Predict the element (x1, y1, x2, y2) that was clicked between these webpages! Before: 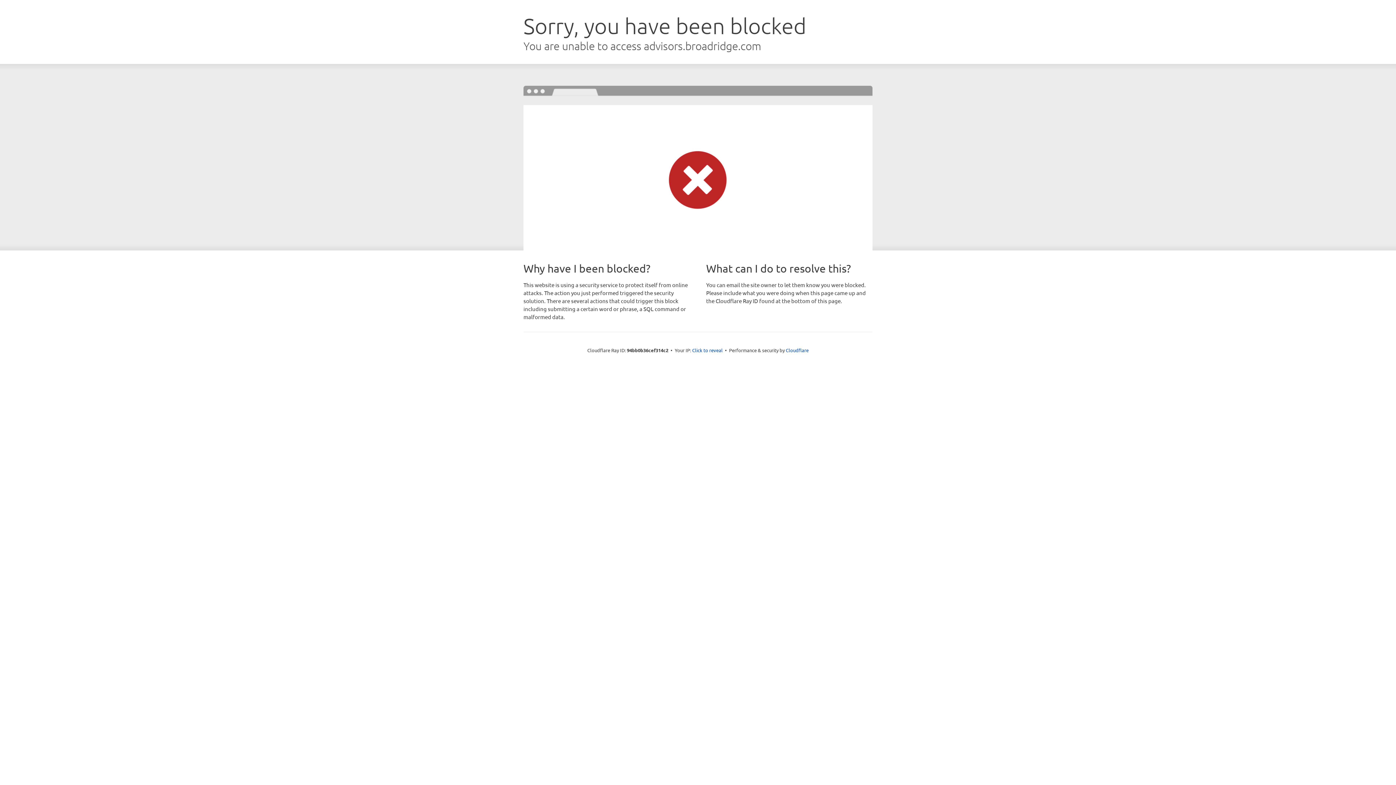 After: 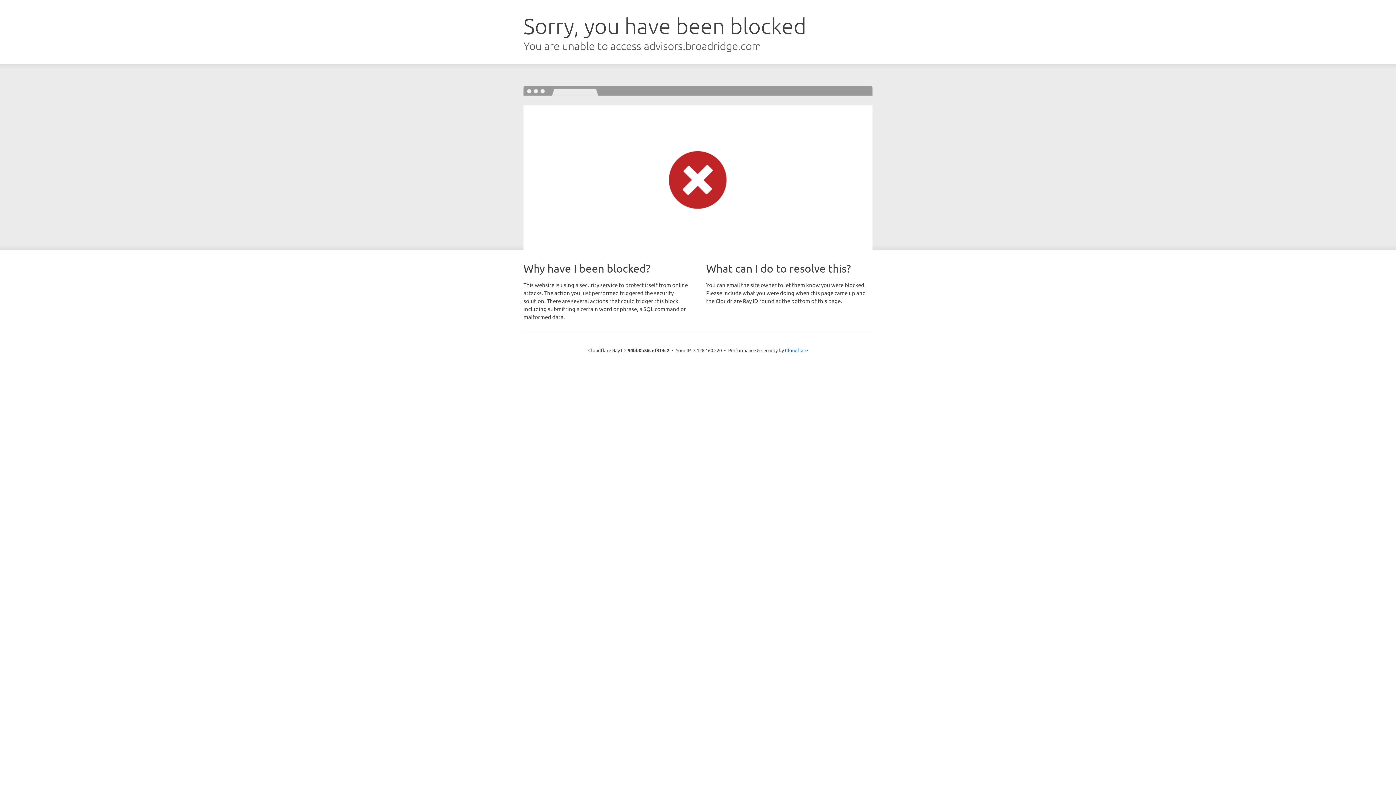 Action: label: Click to reveal bbox: (692, 346, 722, 353)